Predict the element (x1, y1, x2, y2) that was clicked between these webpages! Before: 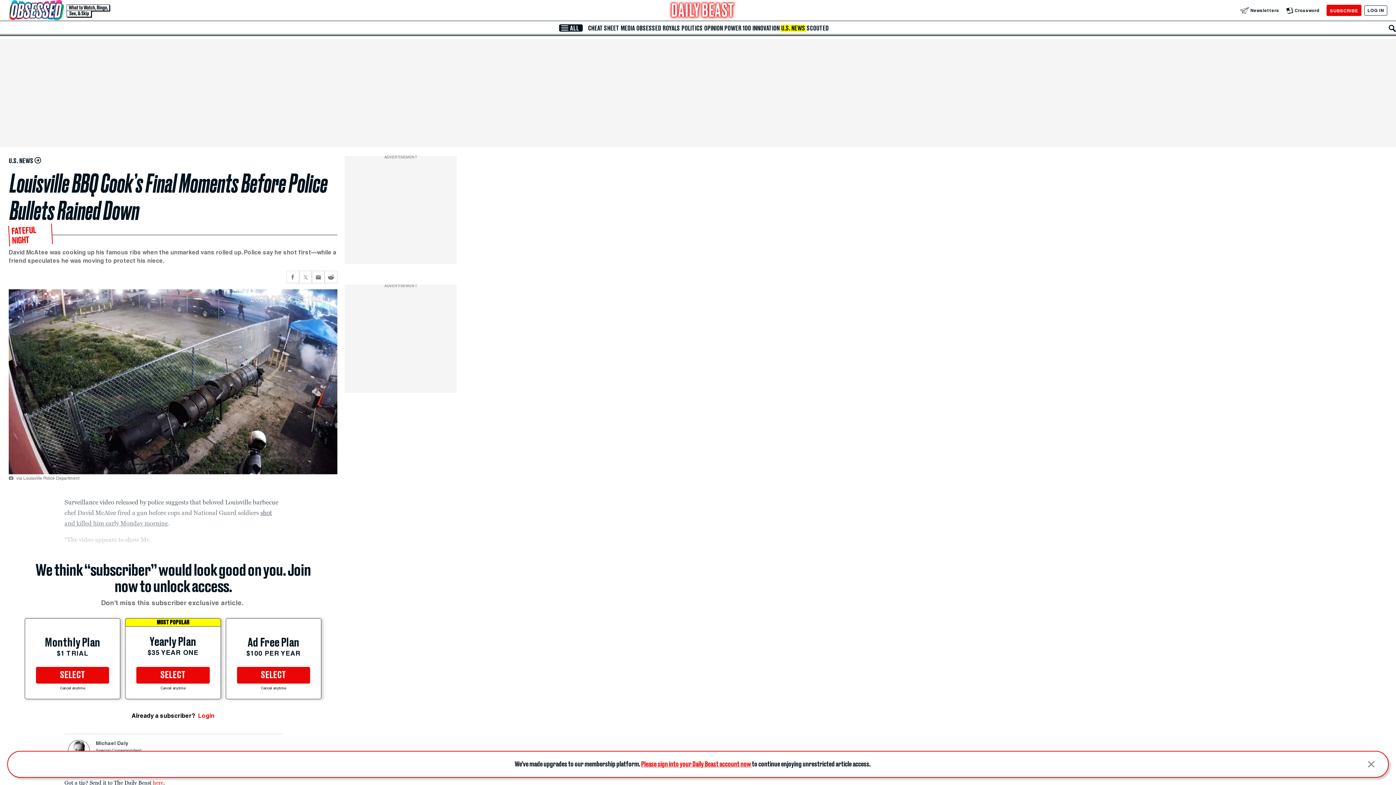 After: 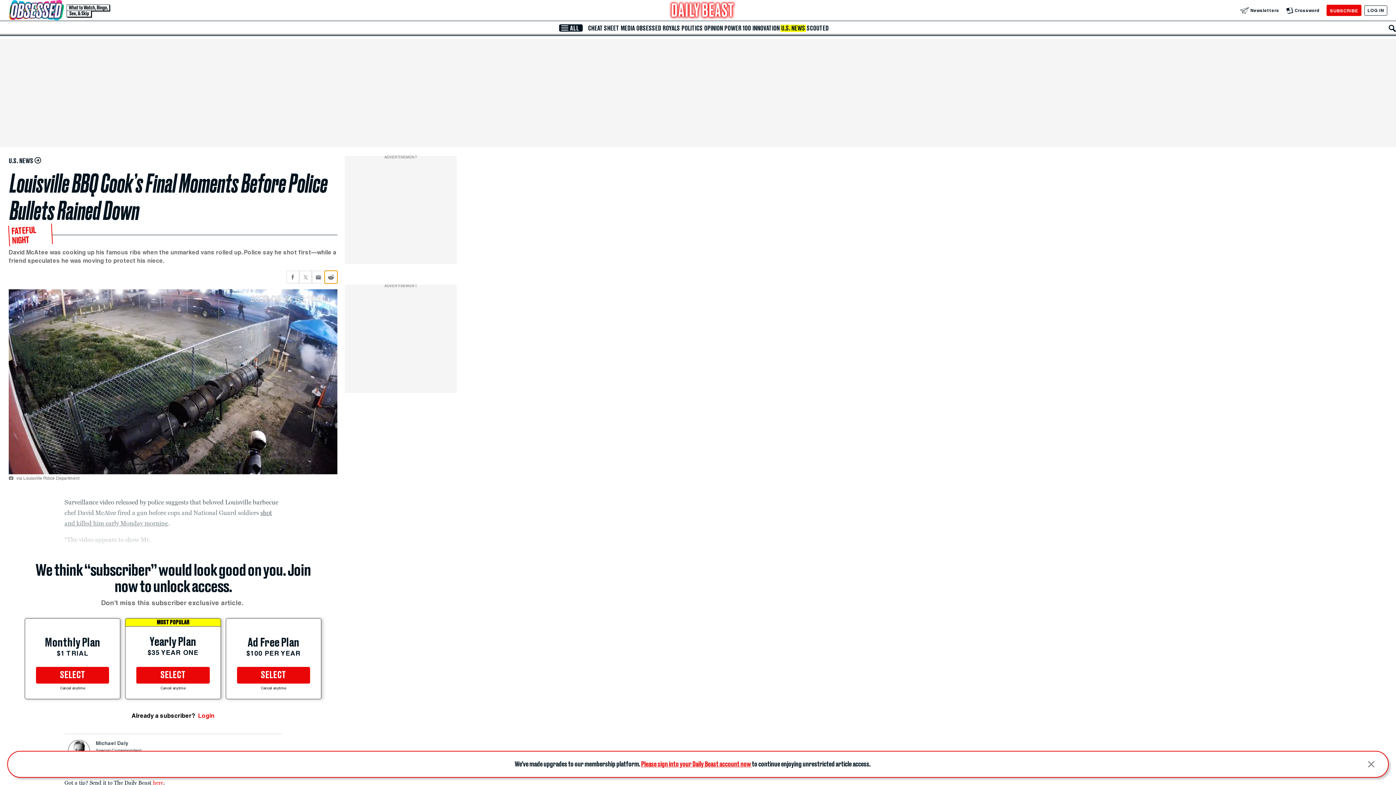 Action: label: Share current article via Reddit bbox: (324, 270, 337, 283)